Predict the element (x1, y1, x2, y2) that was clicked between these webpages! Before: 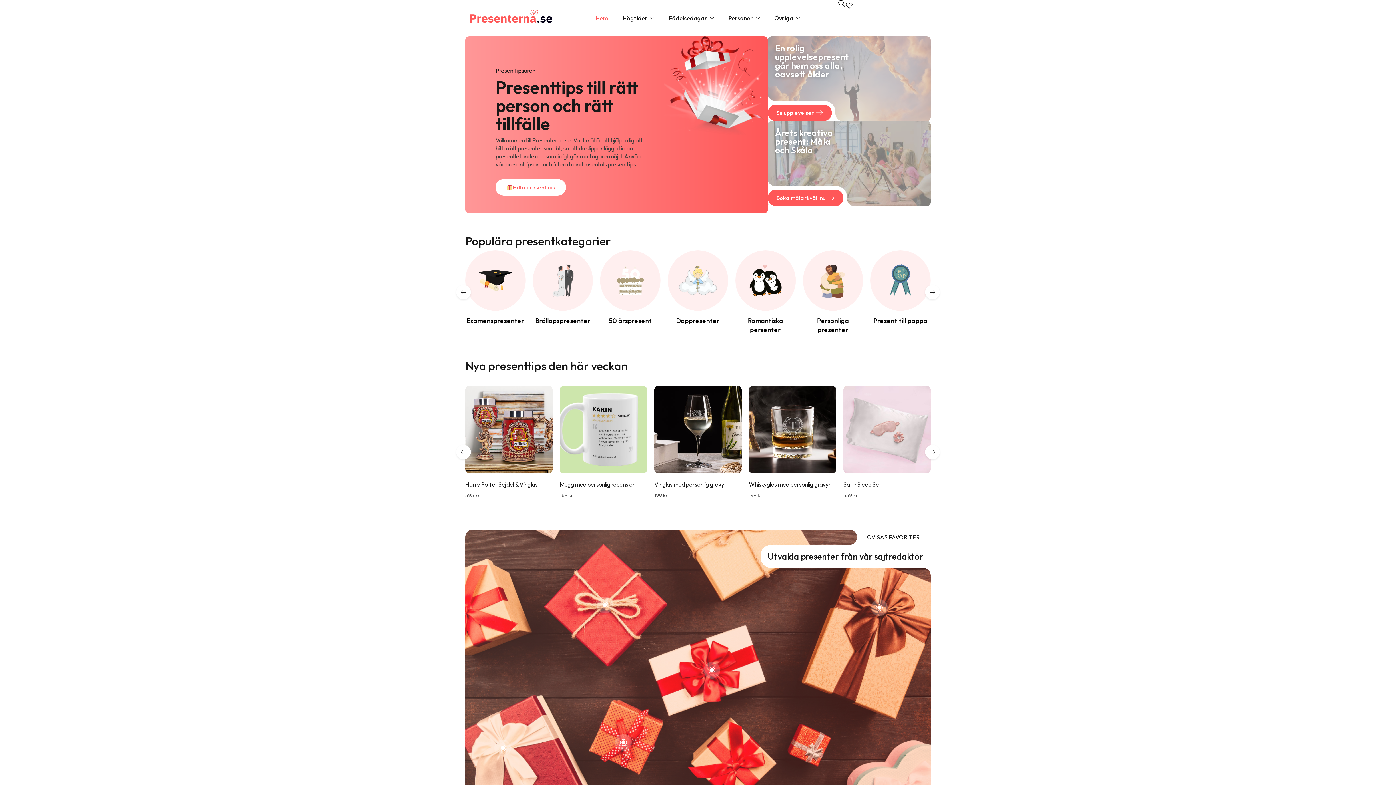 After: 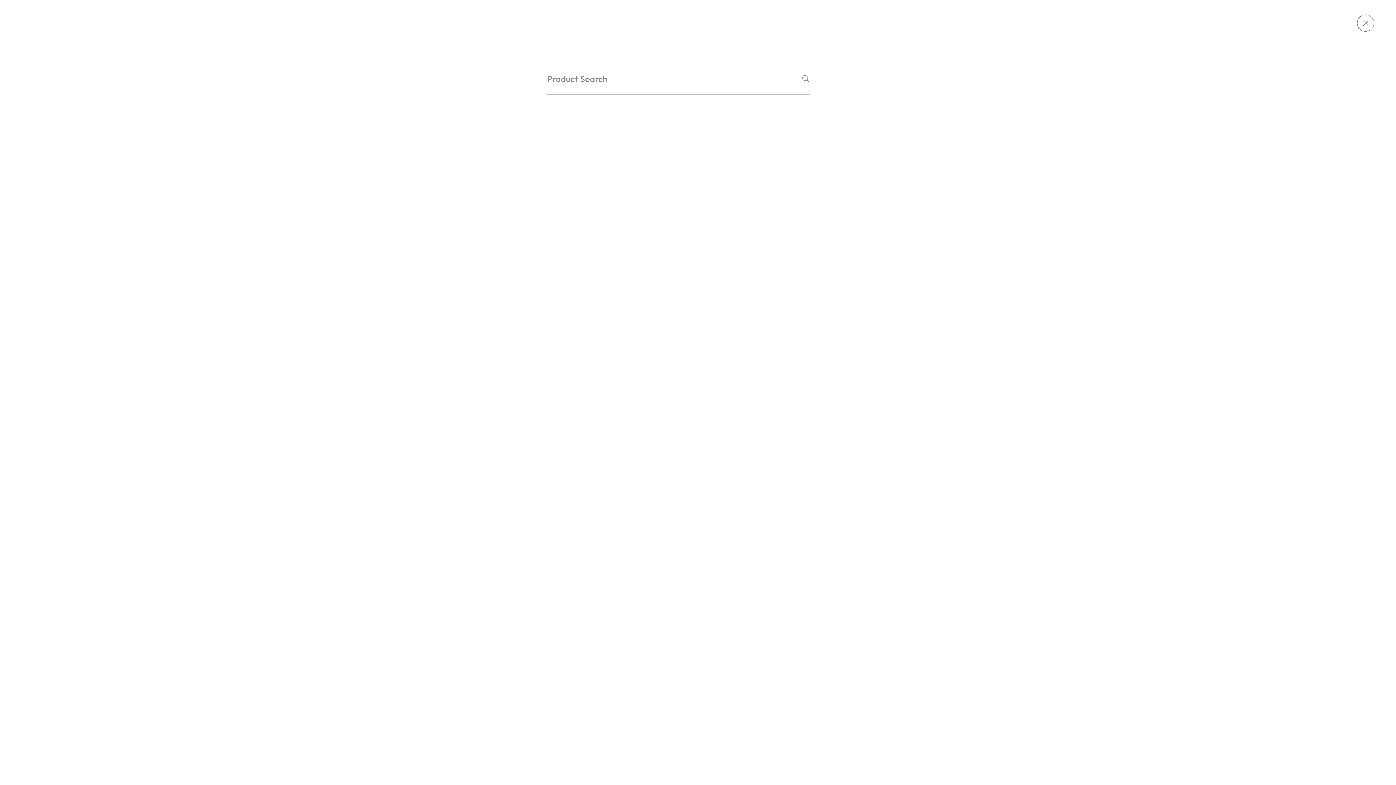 Action: bbox: (837, 0, 845, 6)